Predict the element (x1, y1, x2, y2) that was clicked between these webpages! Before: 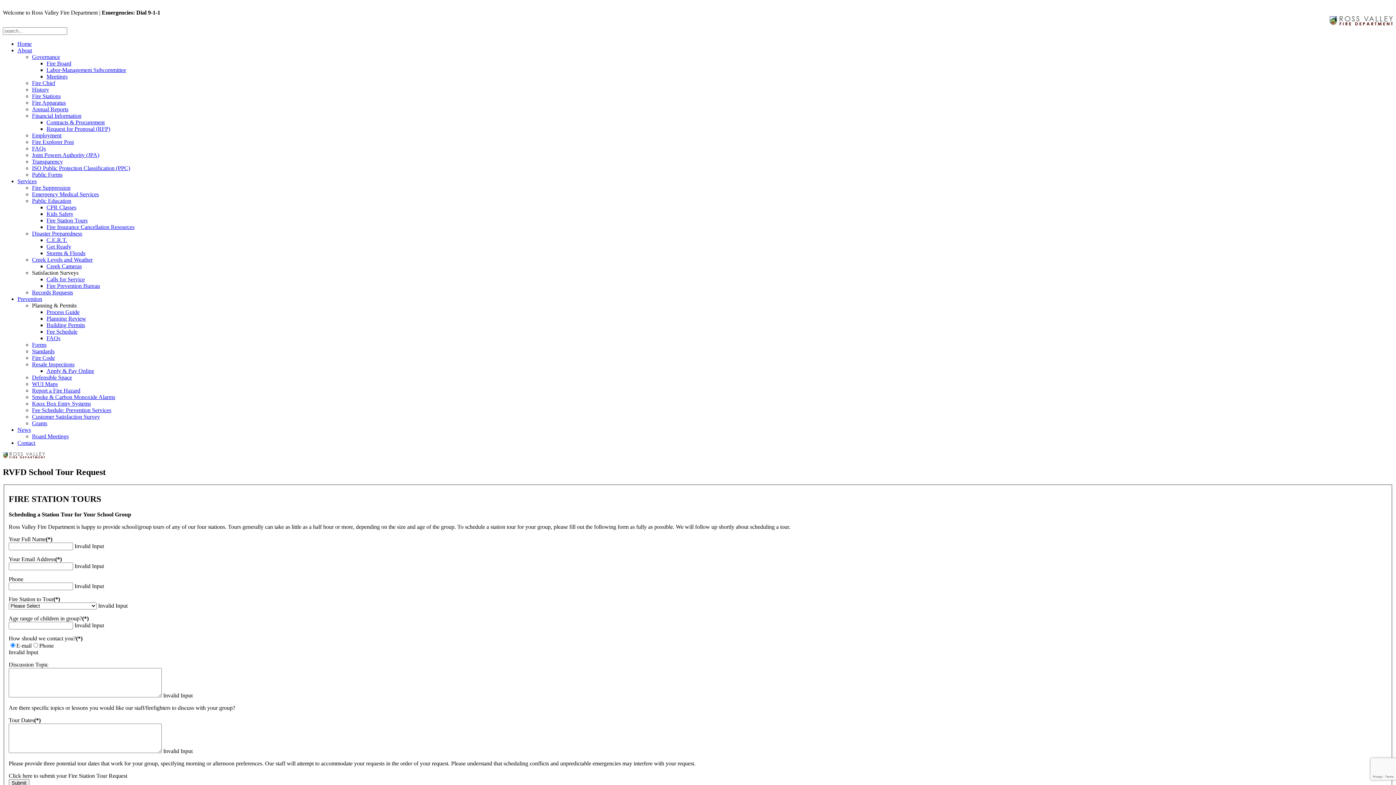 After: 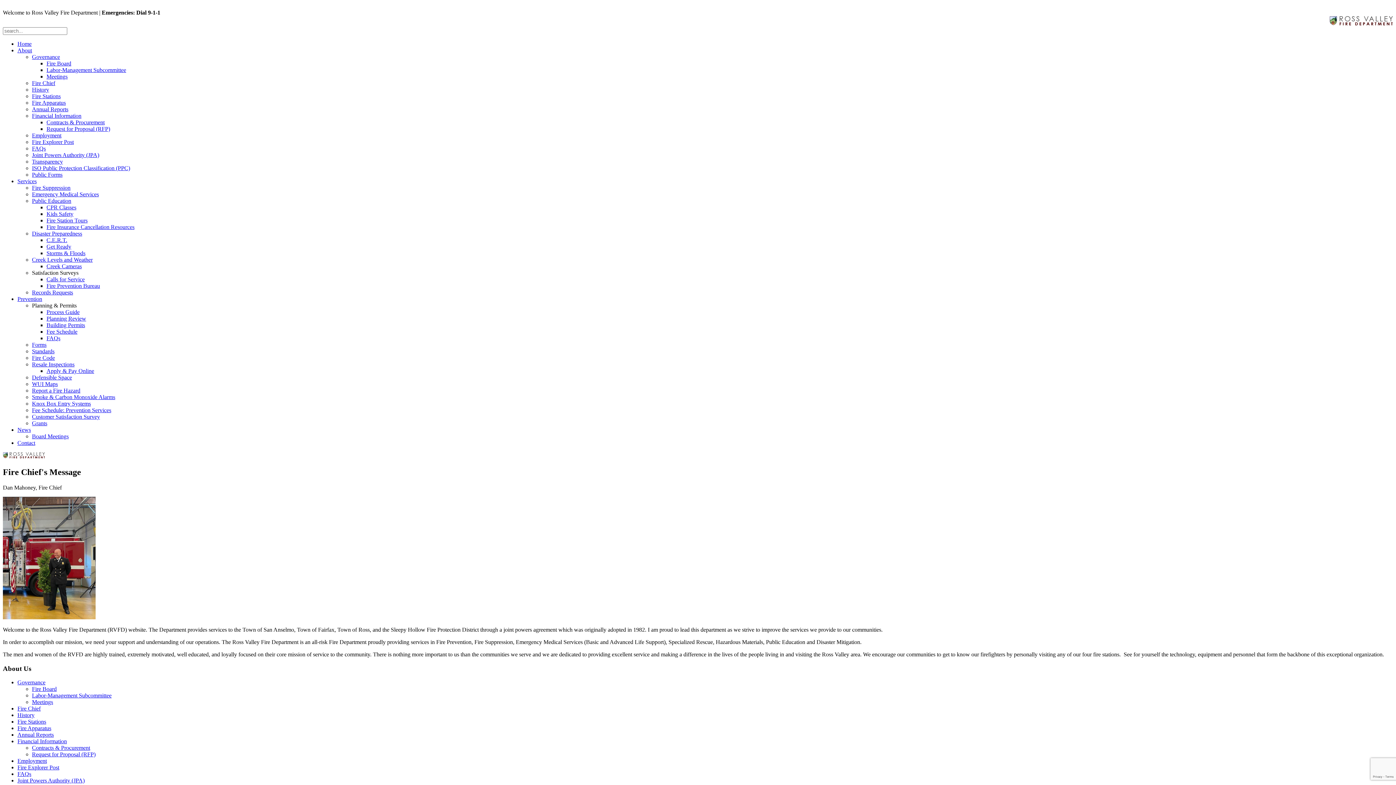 Action: label: Fire Chief bbox: (32, 80, 55, 86)